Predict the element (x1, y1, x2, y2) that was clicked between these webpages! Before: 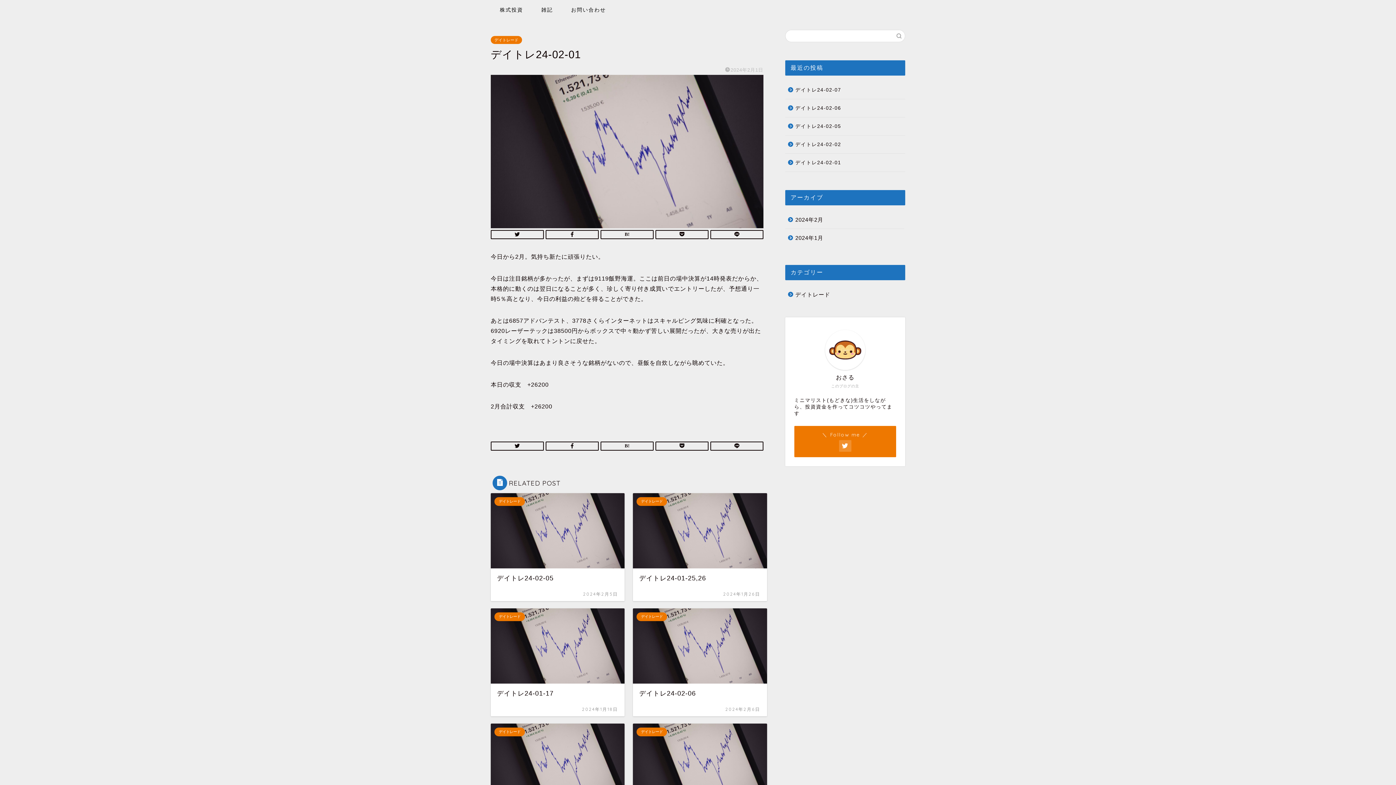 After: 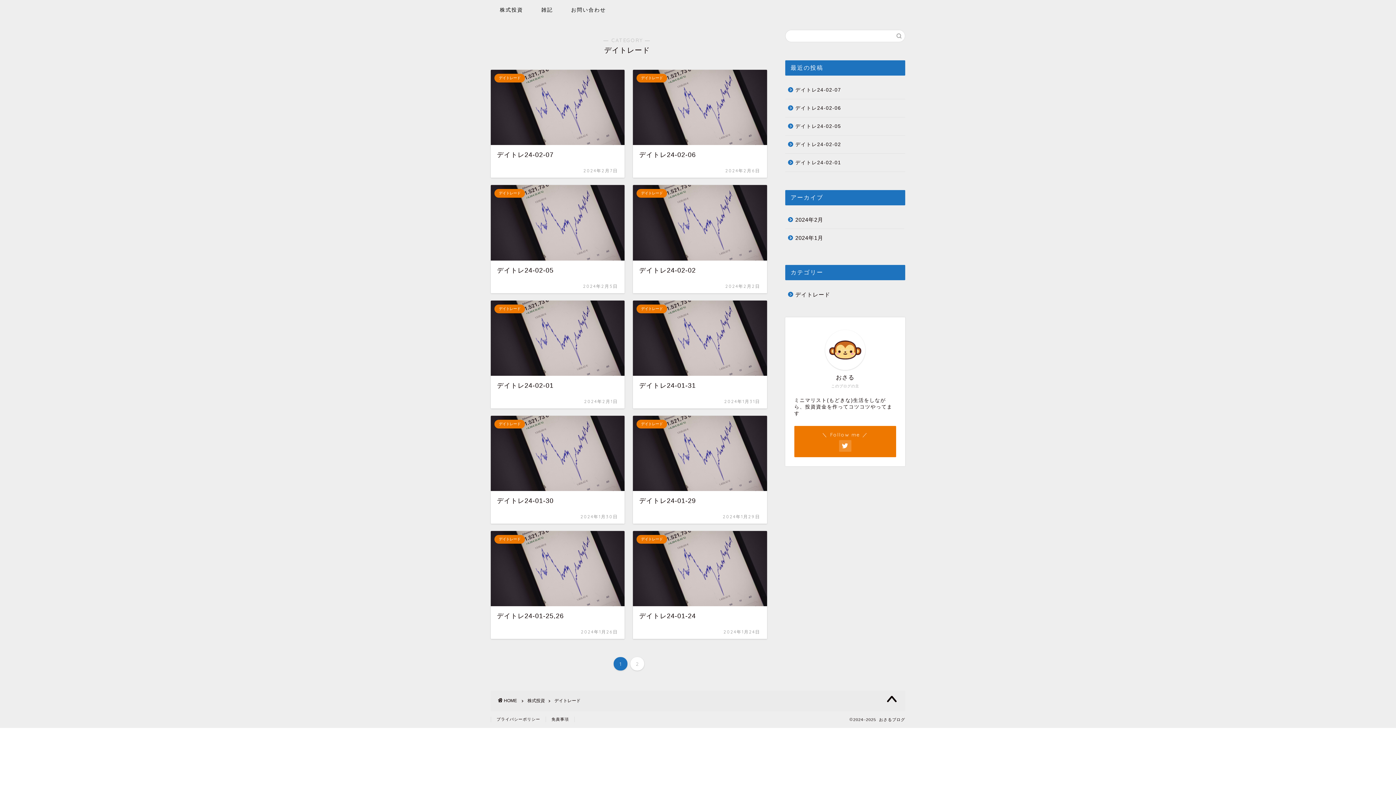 Action: bbox: (490, 36, 522, 44) label: デイトレード